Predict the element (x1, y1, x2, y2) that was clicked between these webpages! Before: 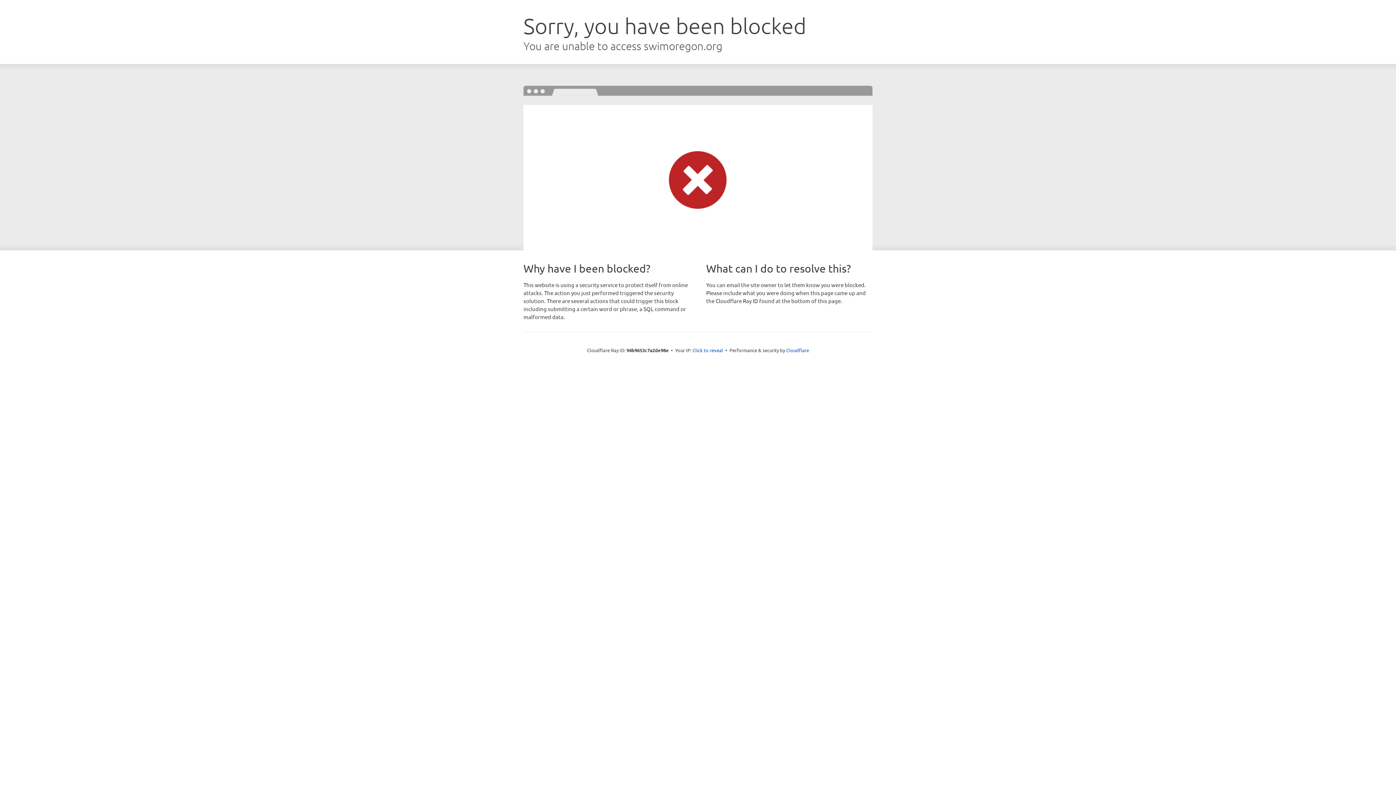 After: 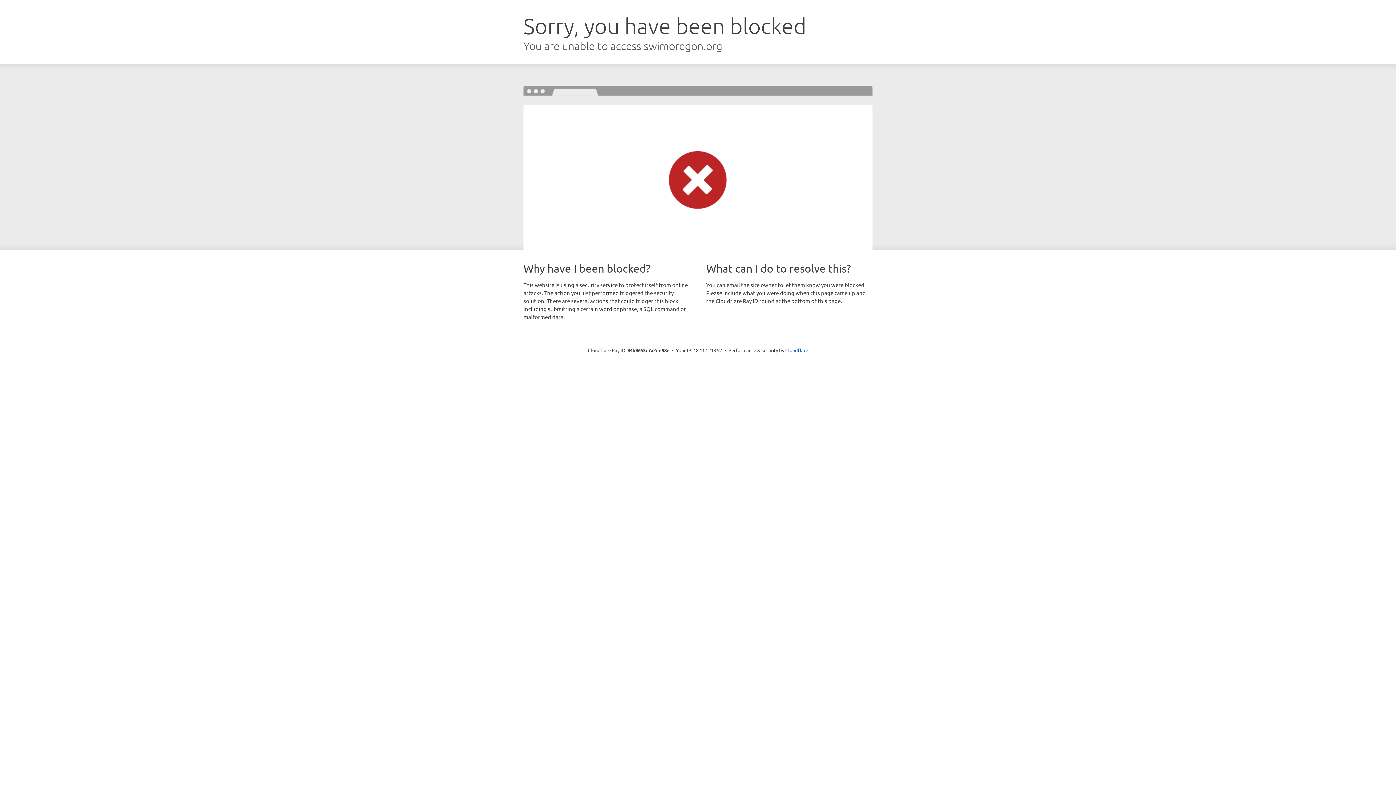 Action: label: Click to reveal bbox: (692, 346, 723, 353)